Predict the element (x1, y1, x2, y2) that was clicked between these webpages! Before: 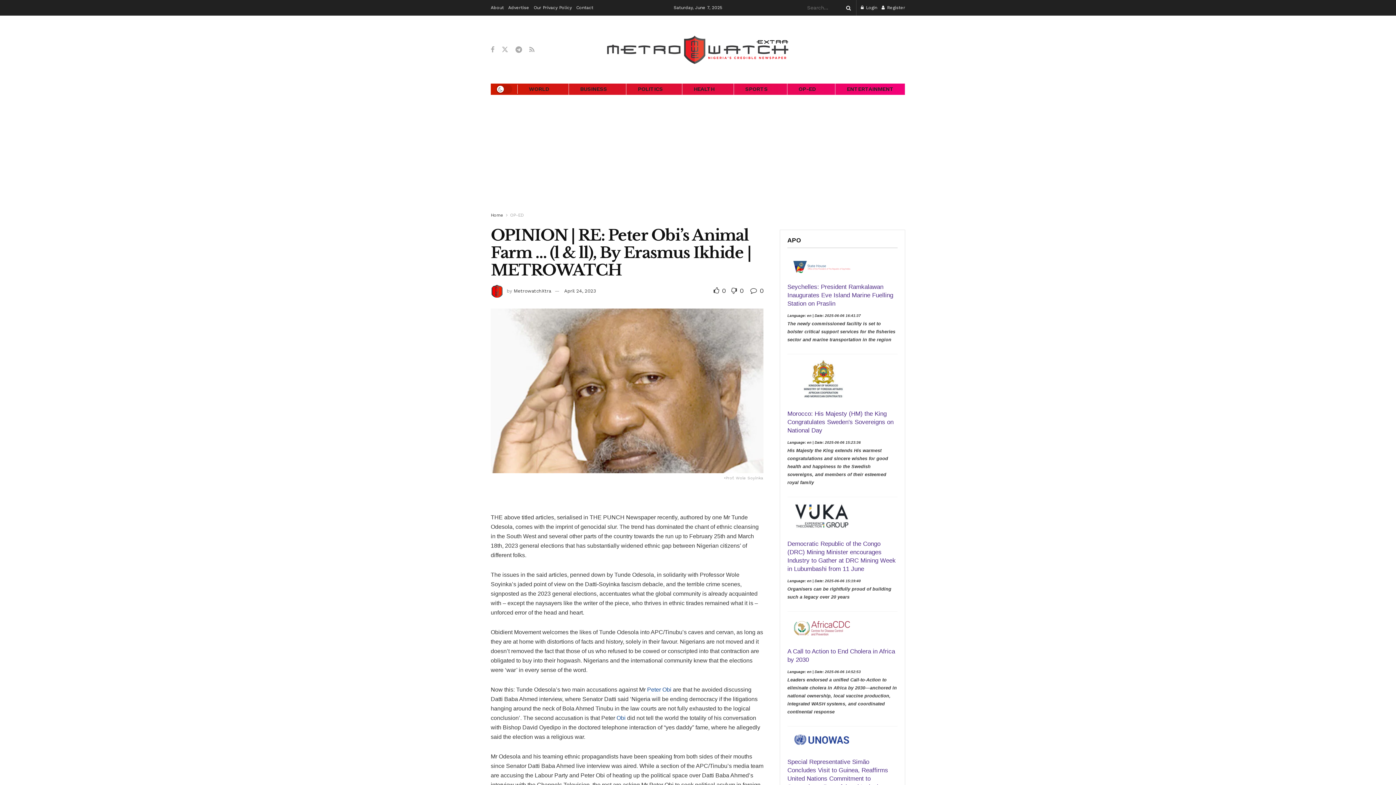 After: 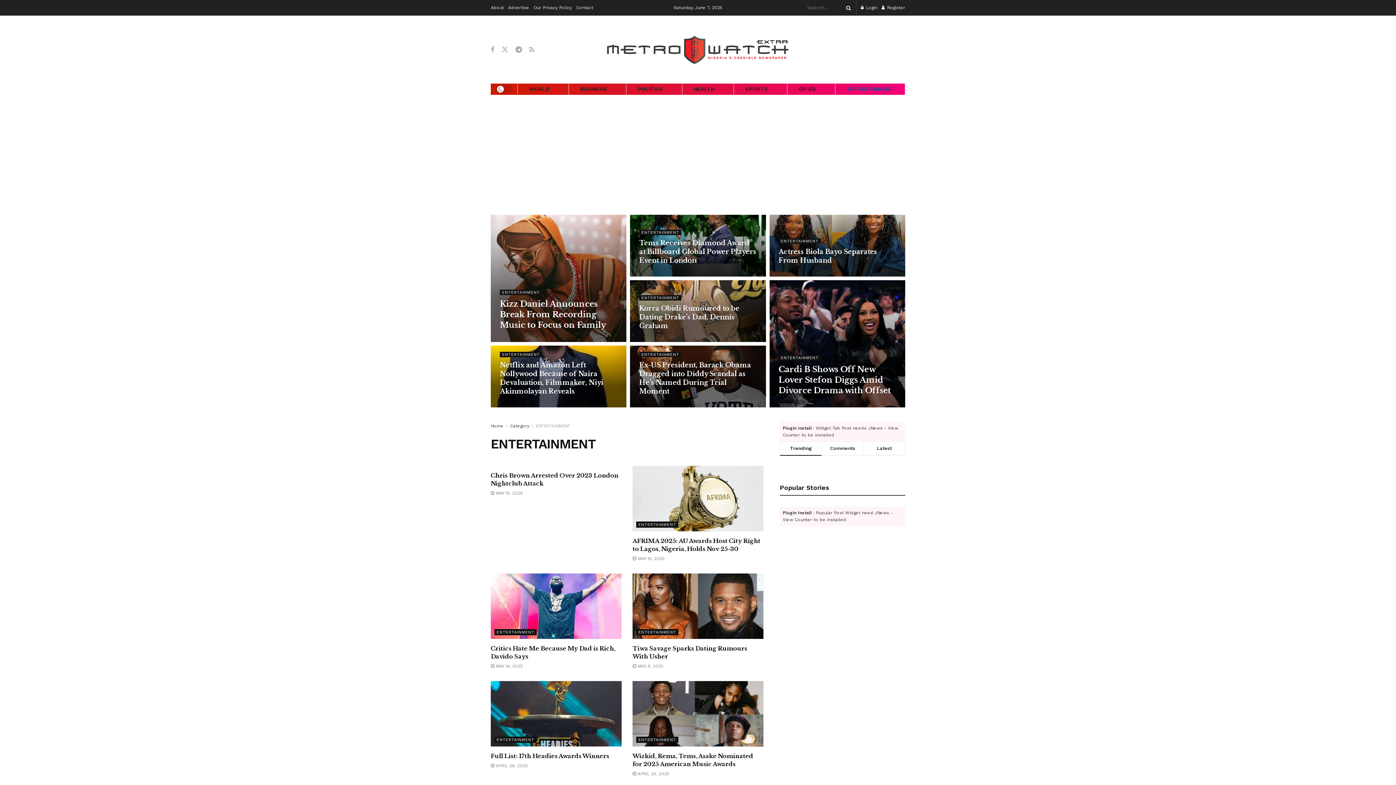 Action: bbox: (835, 83, 905, 94) label: ENTERTAINMENT